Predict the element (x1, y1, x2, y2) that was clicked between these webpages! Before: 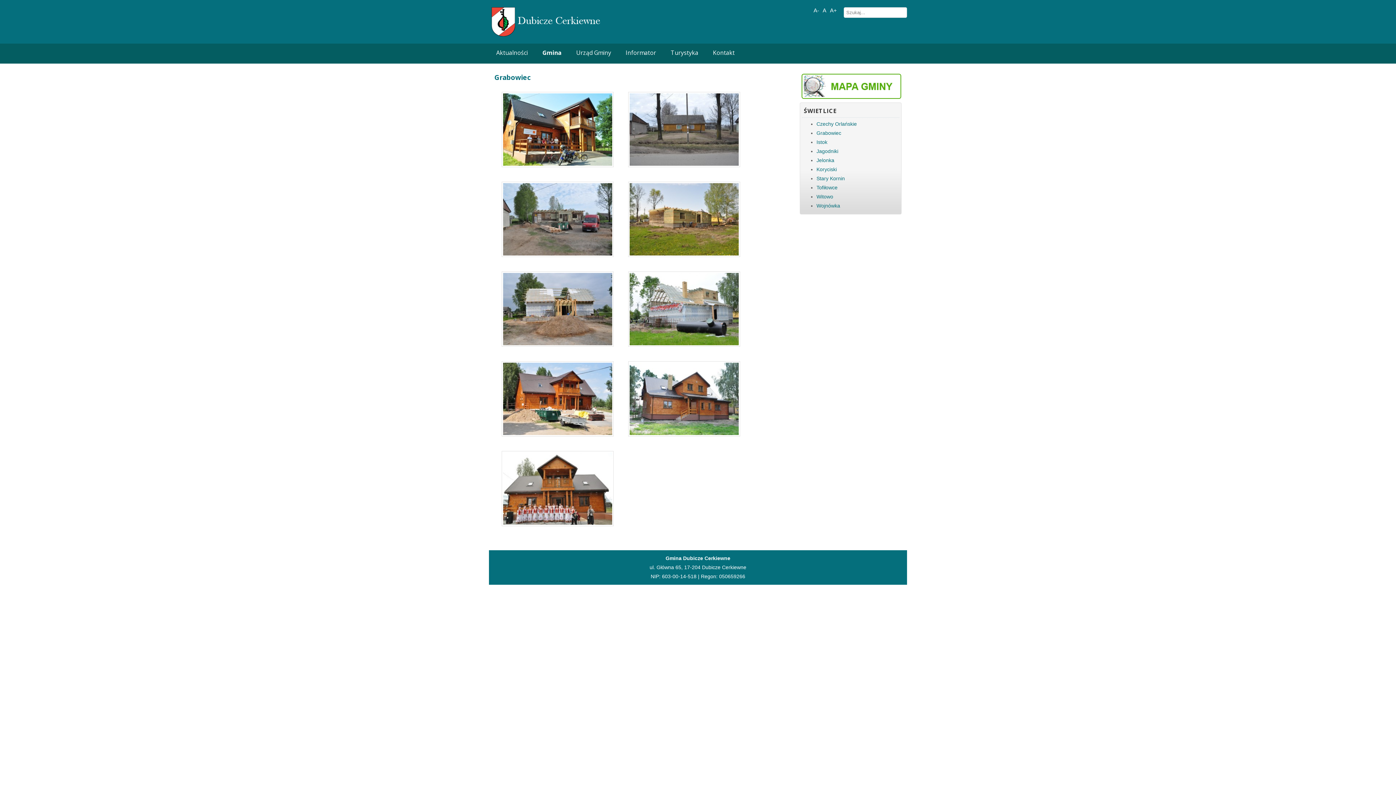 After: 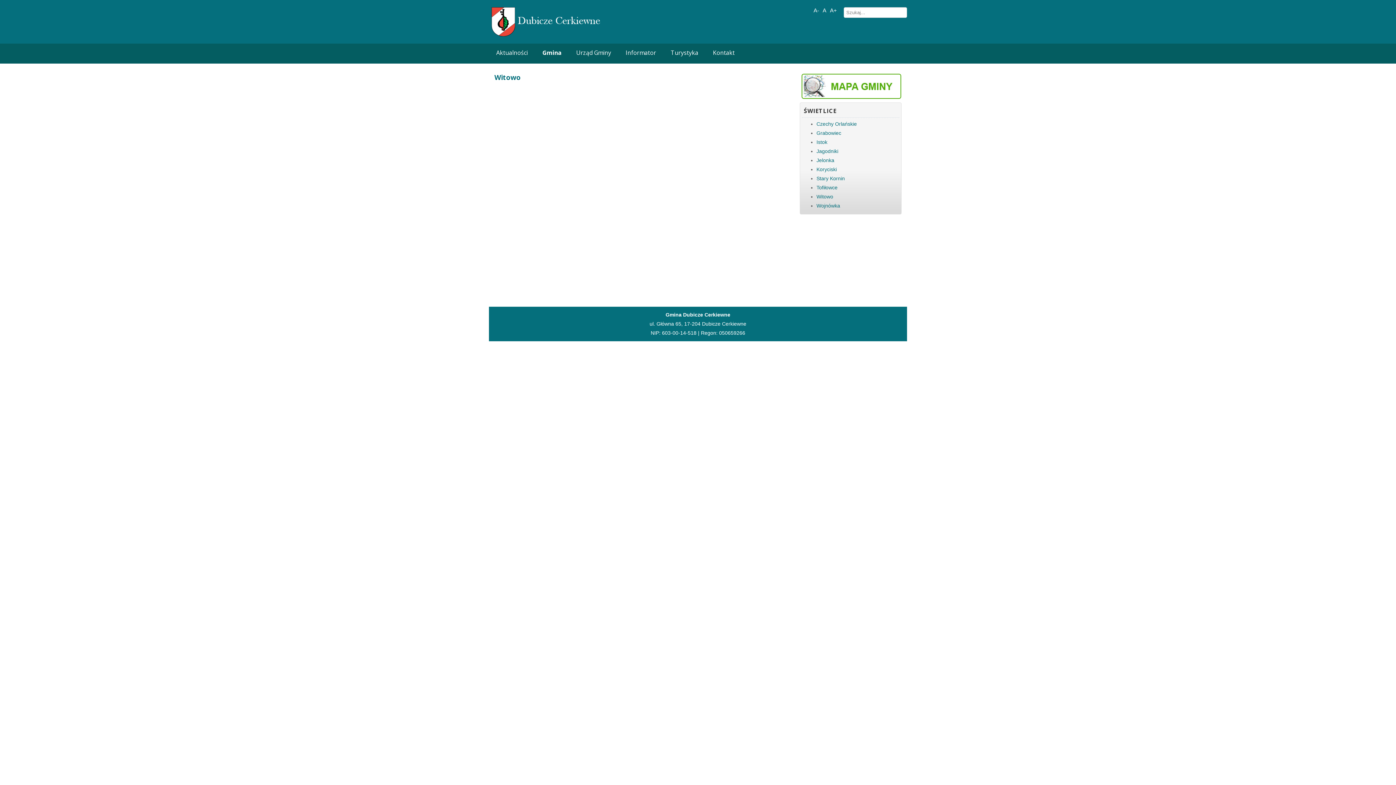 Action: label: Witowo bbox: (816, 193, 833, 199)